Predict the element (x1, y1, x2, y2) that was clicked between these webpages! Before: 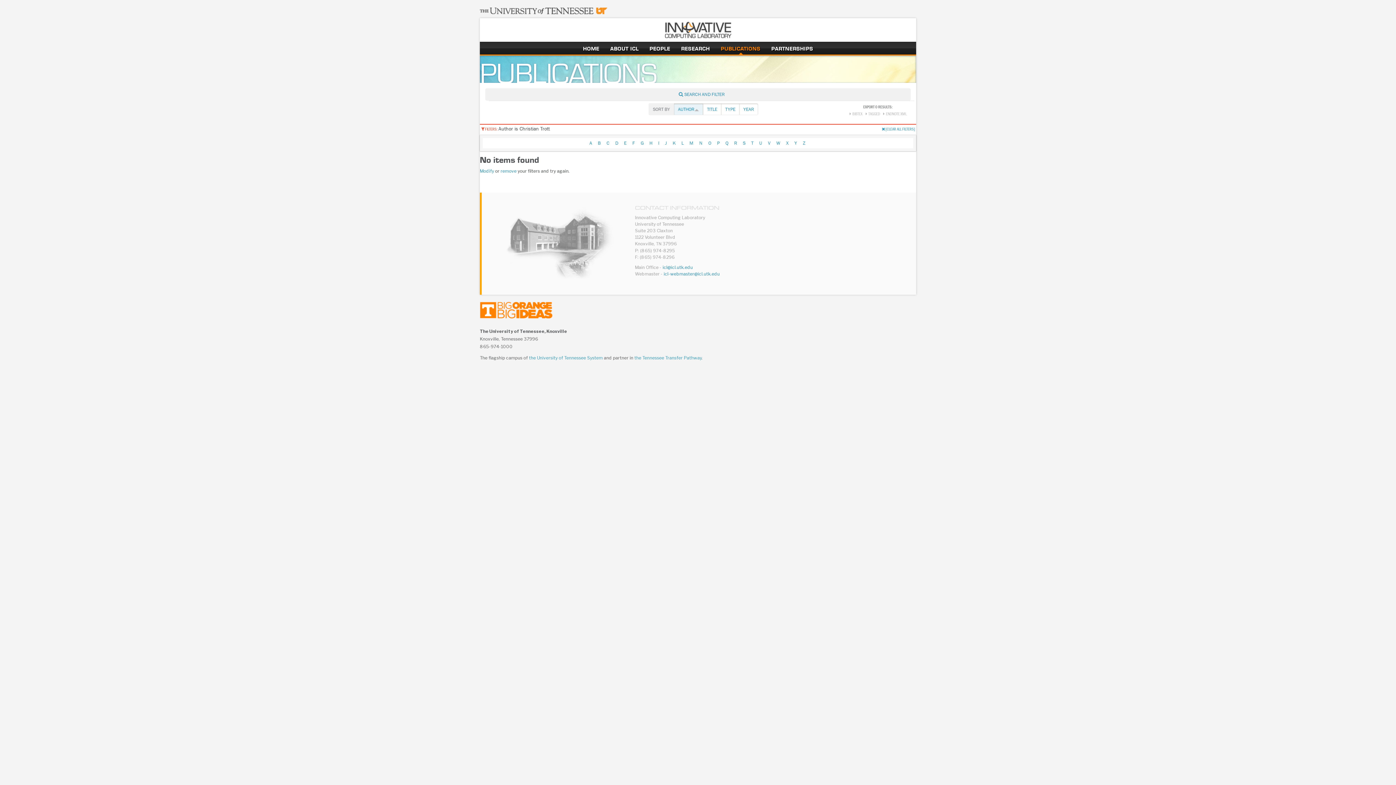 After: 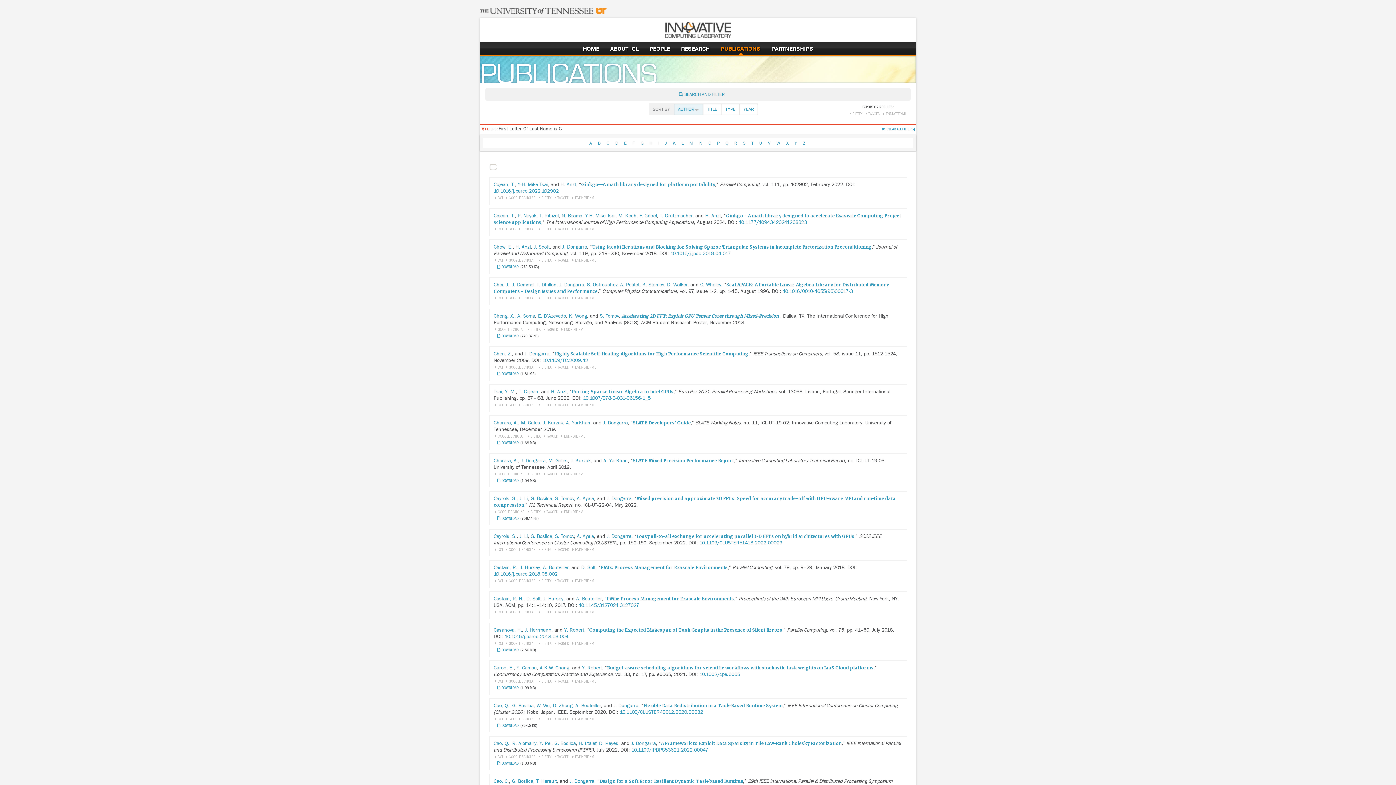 Action: label: C bbox: (604, 140, 612, 145)